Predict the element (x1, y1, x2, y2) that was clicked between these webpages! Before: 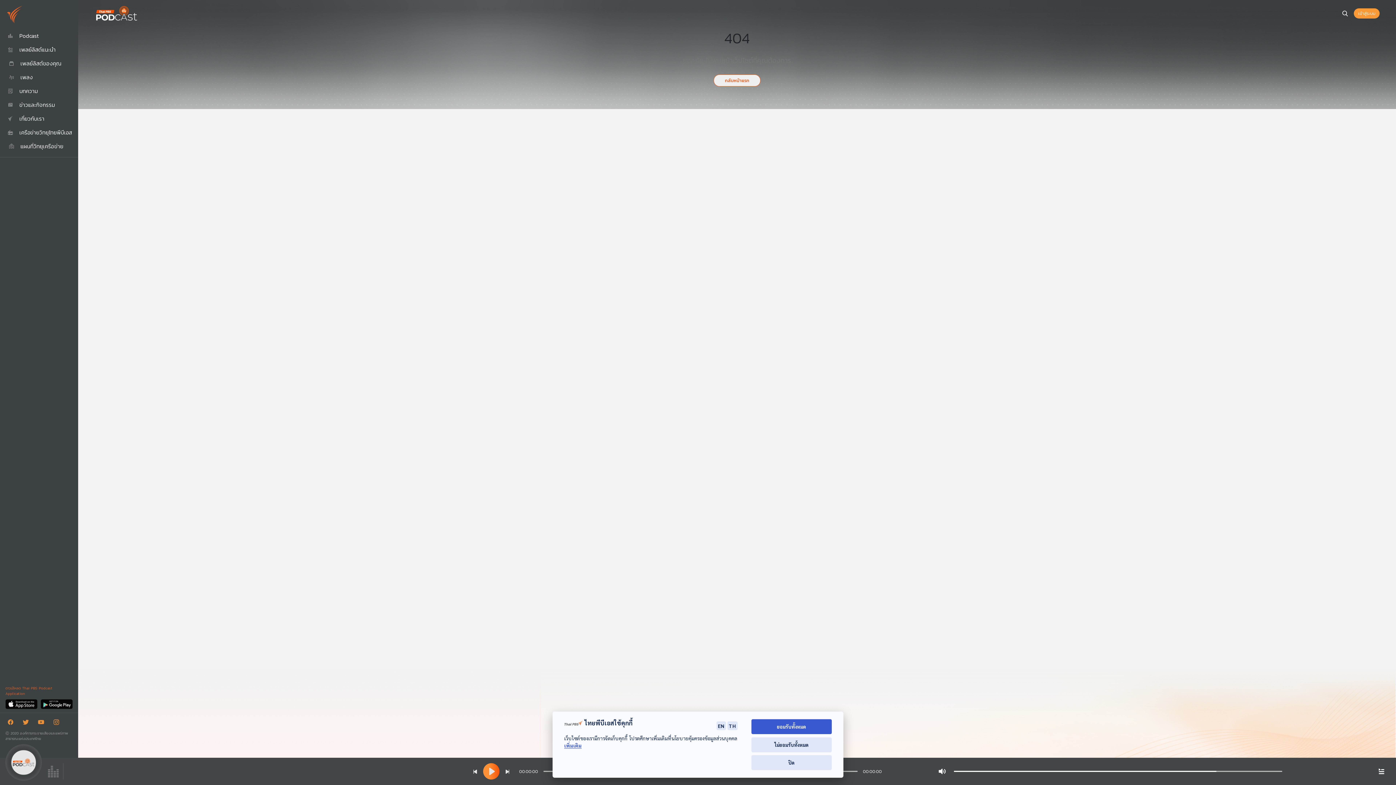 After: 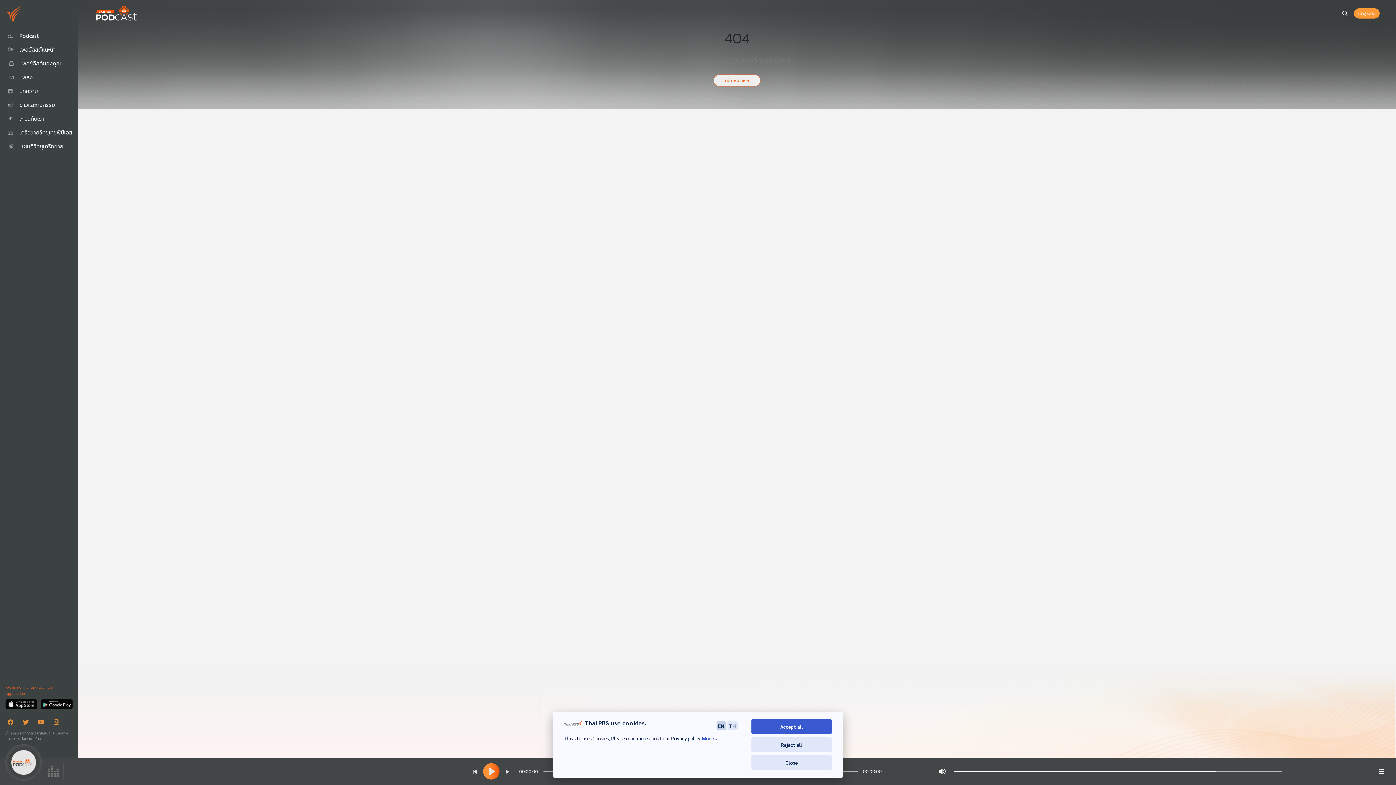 Action: bbox: (716, 721, 726, 730) label: EN